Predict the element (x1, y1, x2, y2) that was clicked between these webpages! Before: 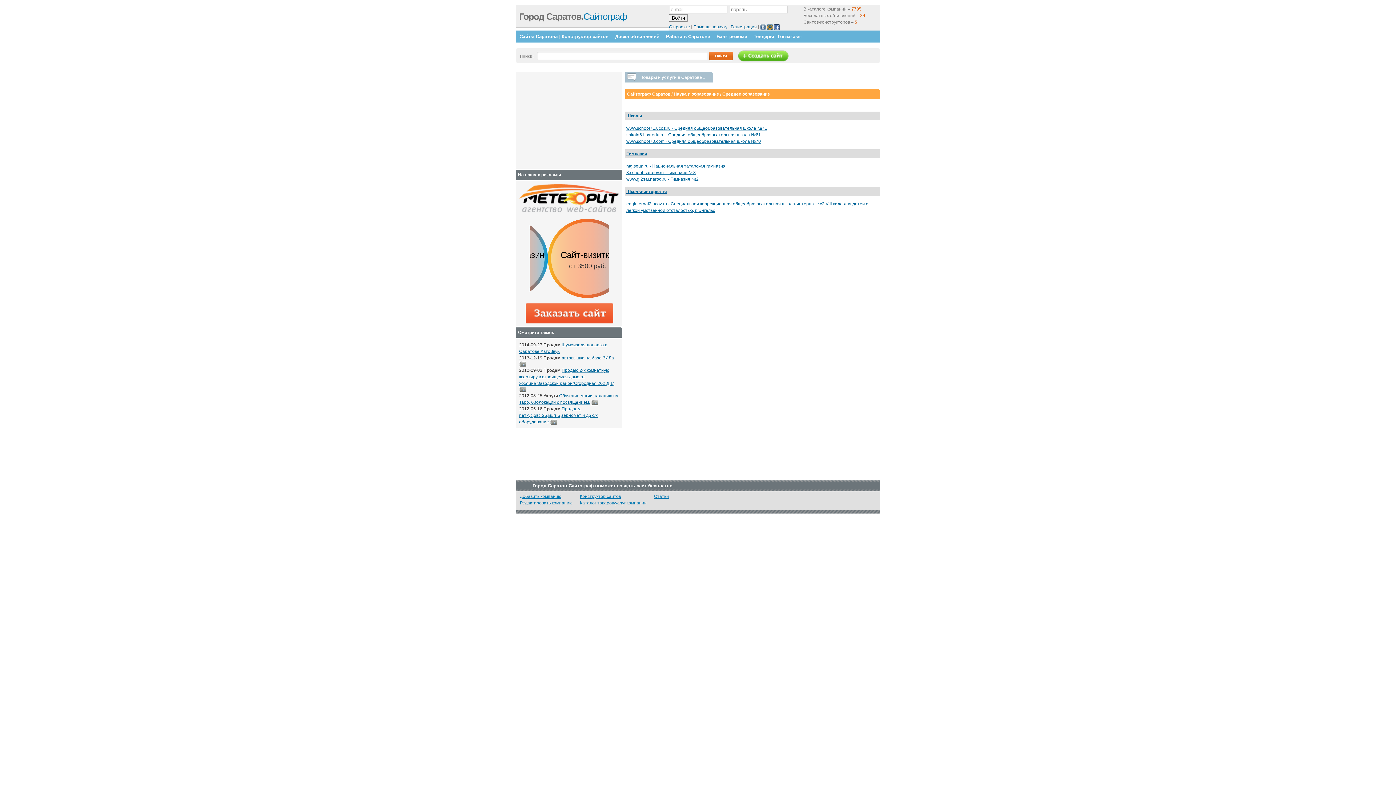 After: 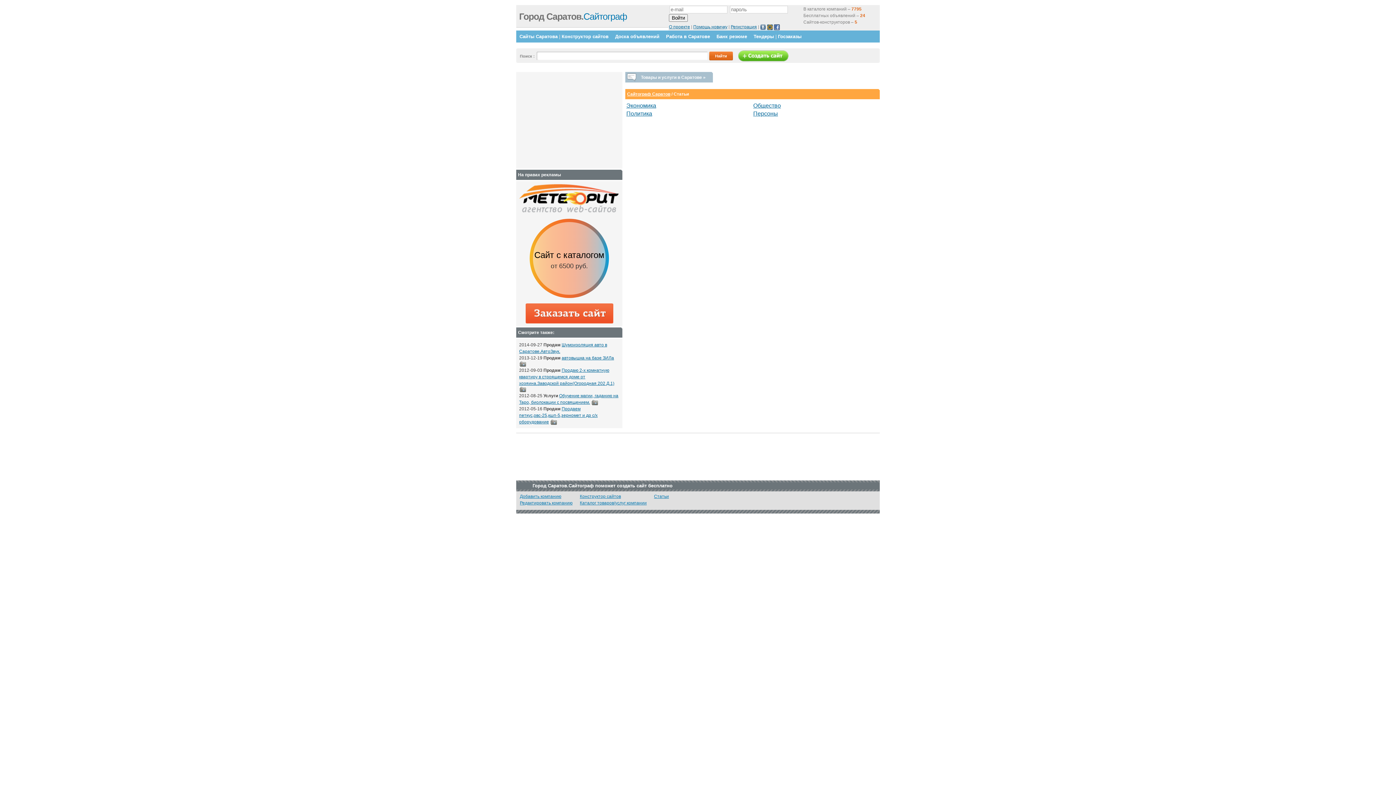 Action: label: Статьи bbox: (654, 494, 669, 499)